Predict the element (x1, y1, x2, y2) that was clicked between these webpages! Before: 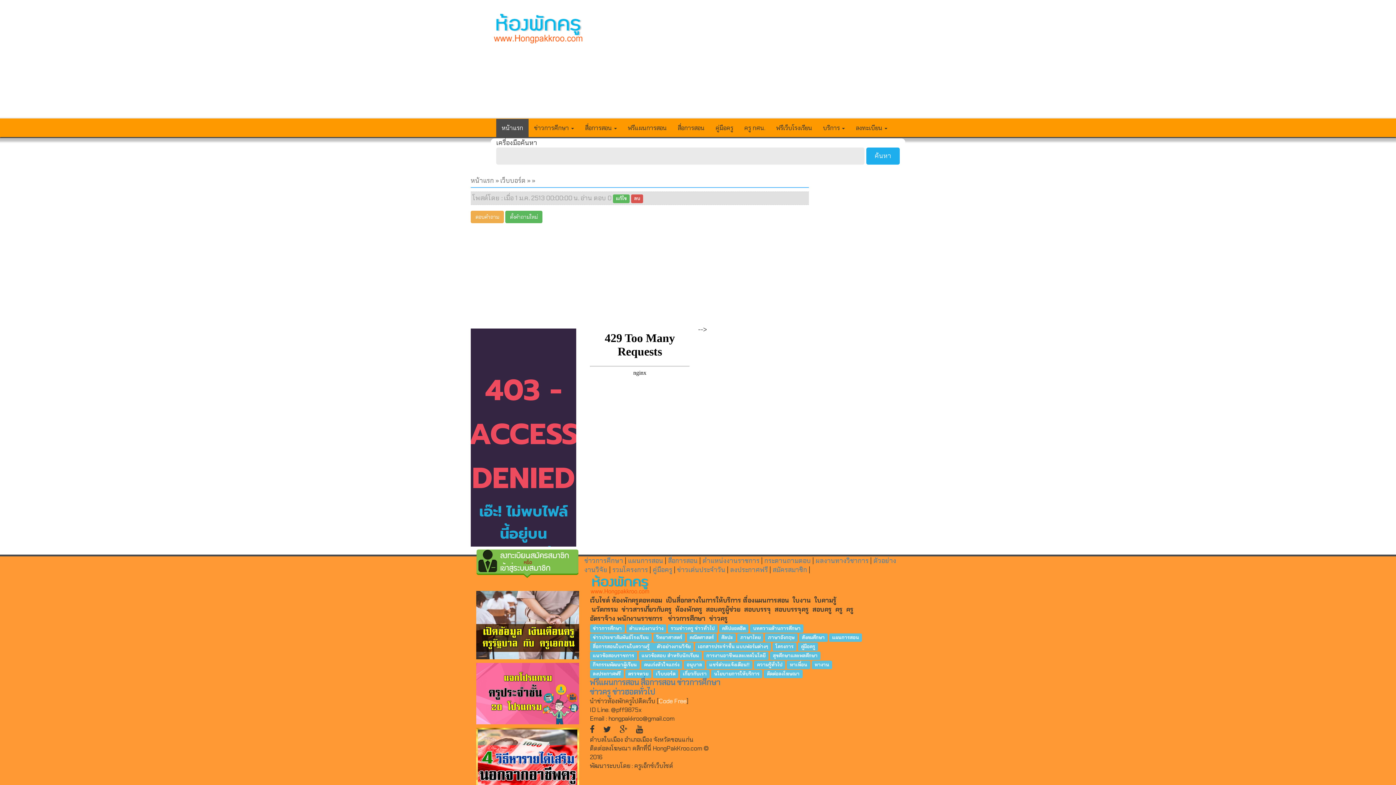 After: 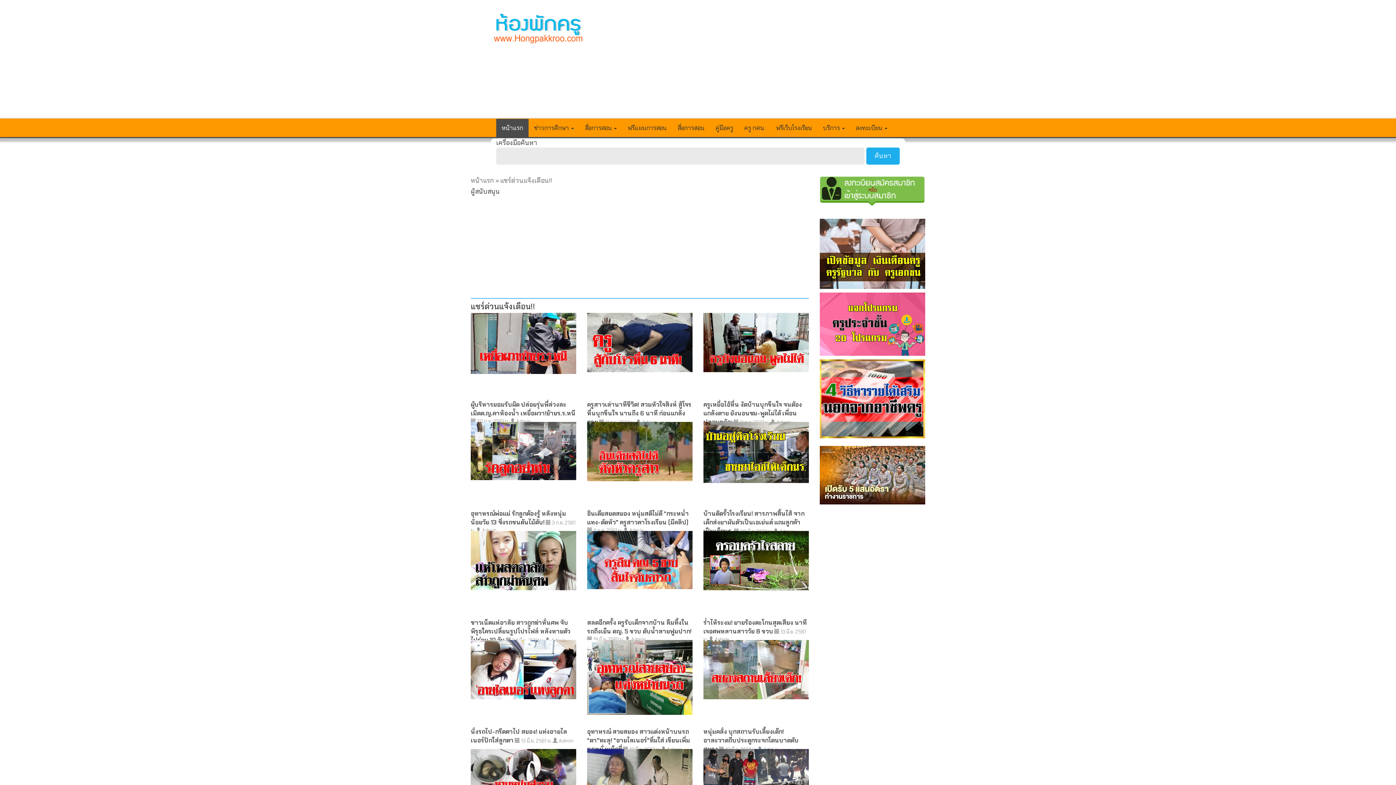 Action: bbox: (706, 660, 752, 669) label: แชร์ด่วนแจ้งเตือน!!